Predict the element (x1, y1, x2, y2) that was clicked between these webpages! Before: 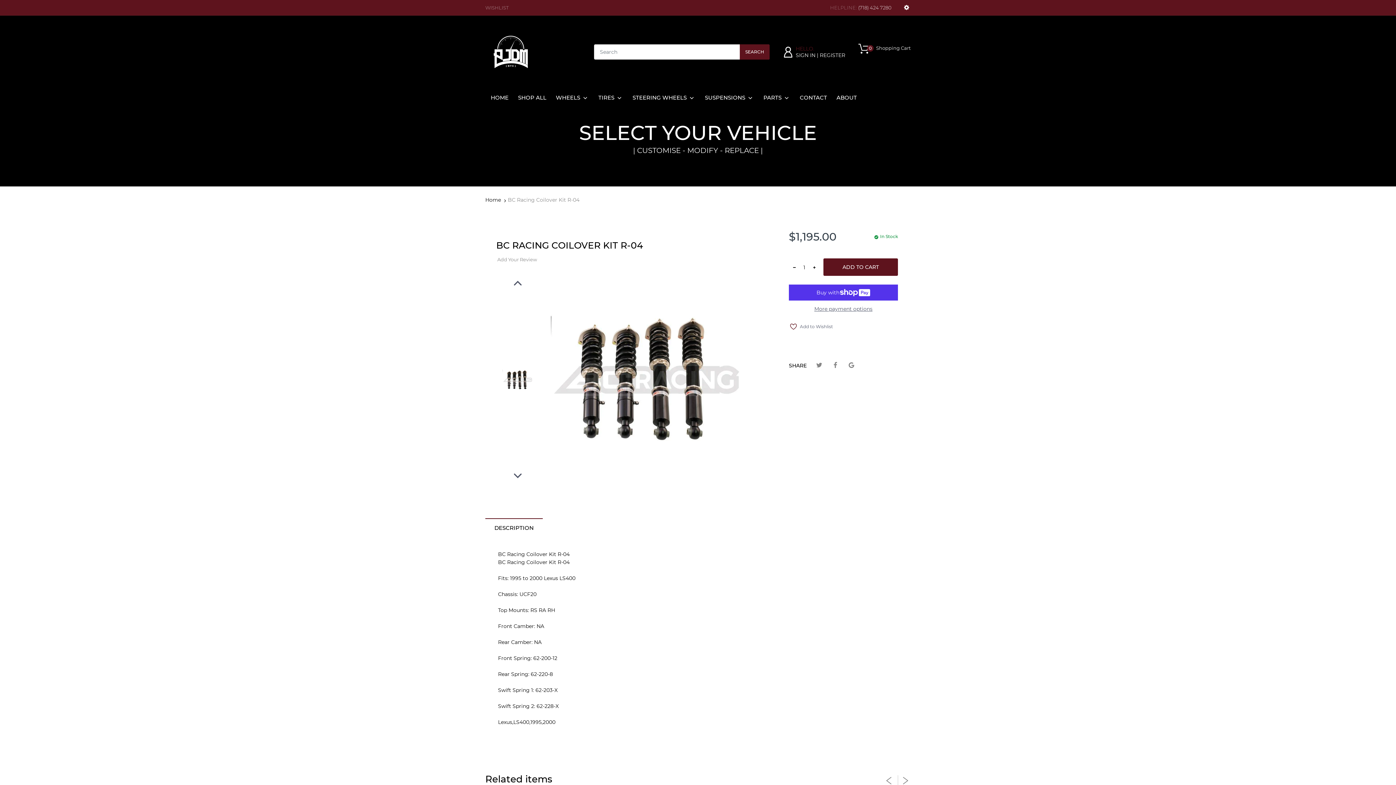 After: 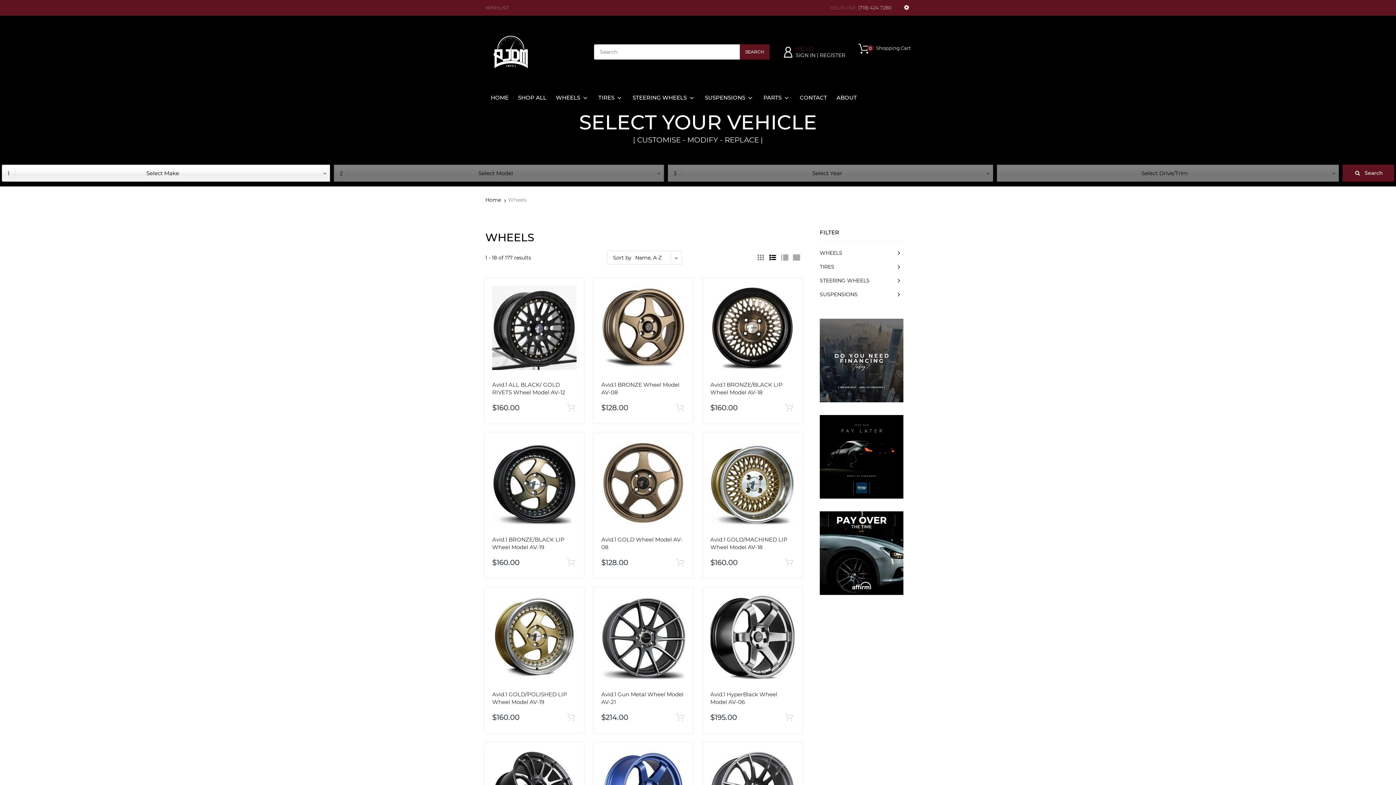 Action: bbox: (556, 88, 580, 106) label: WHEELS